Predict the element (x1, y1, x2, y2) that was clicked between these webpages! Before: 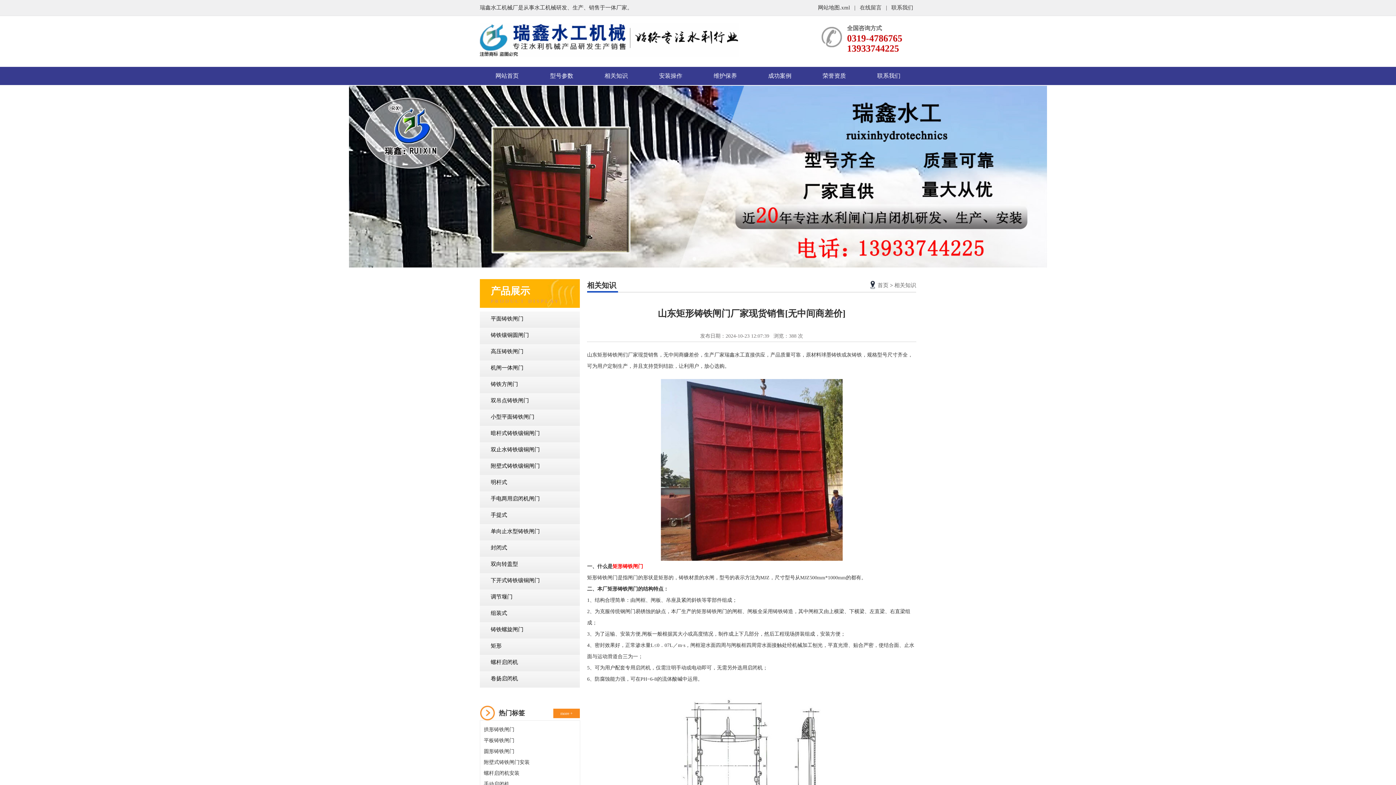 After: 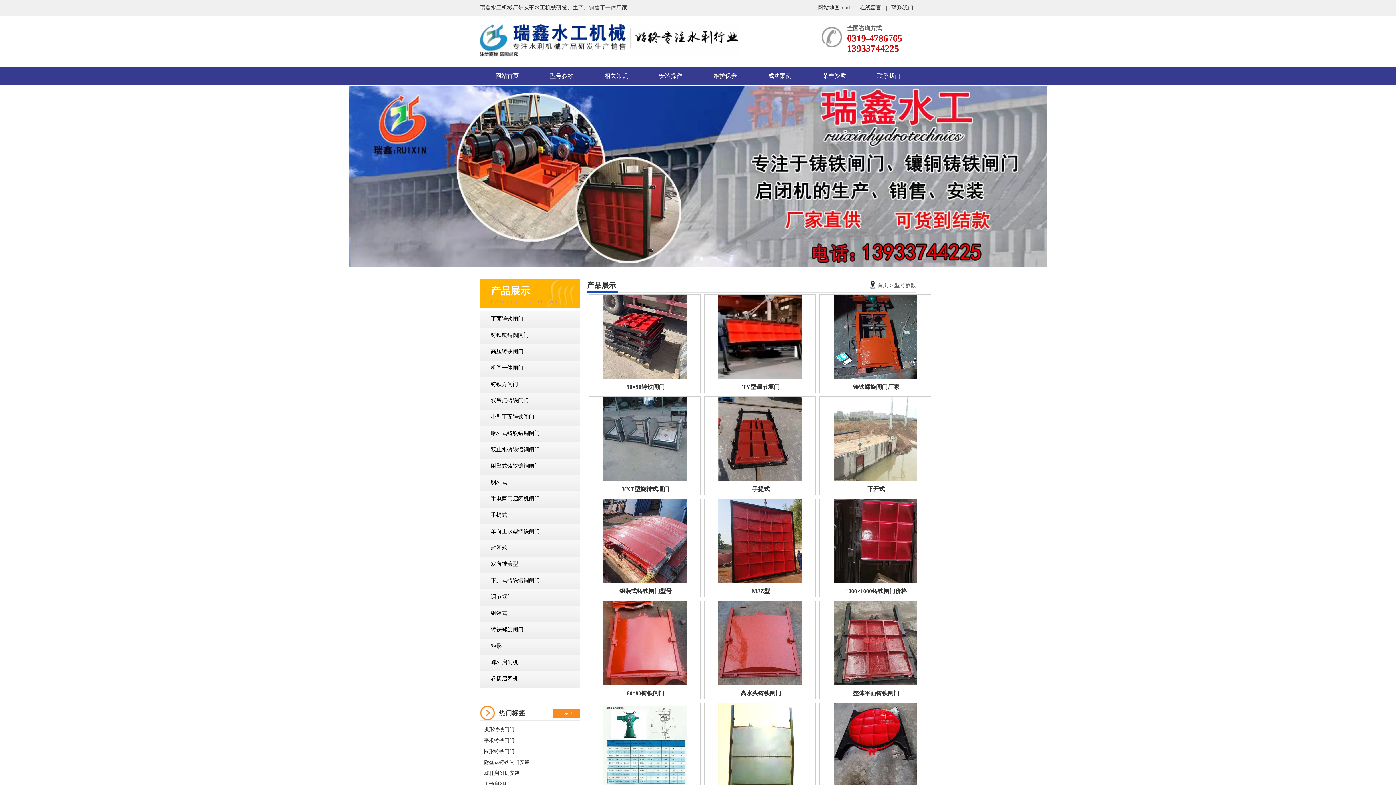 Action: label: 型号参数 bbox: (550, 72, 573, 78)